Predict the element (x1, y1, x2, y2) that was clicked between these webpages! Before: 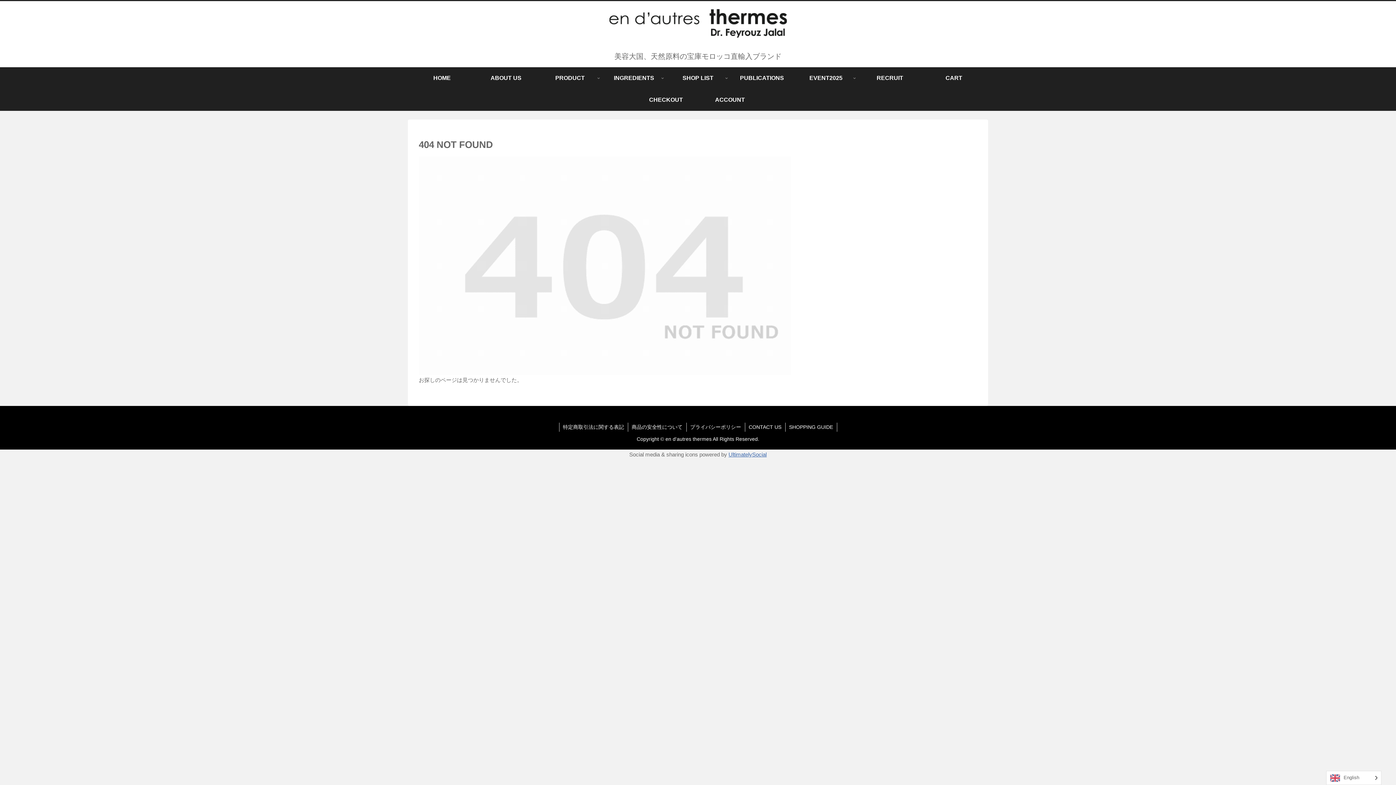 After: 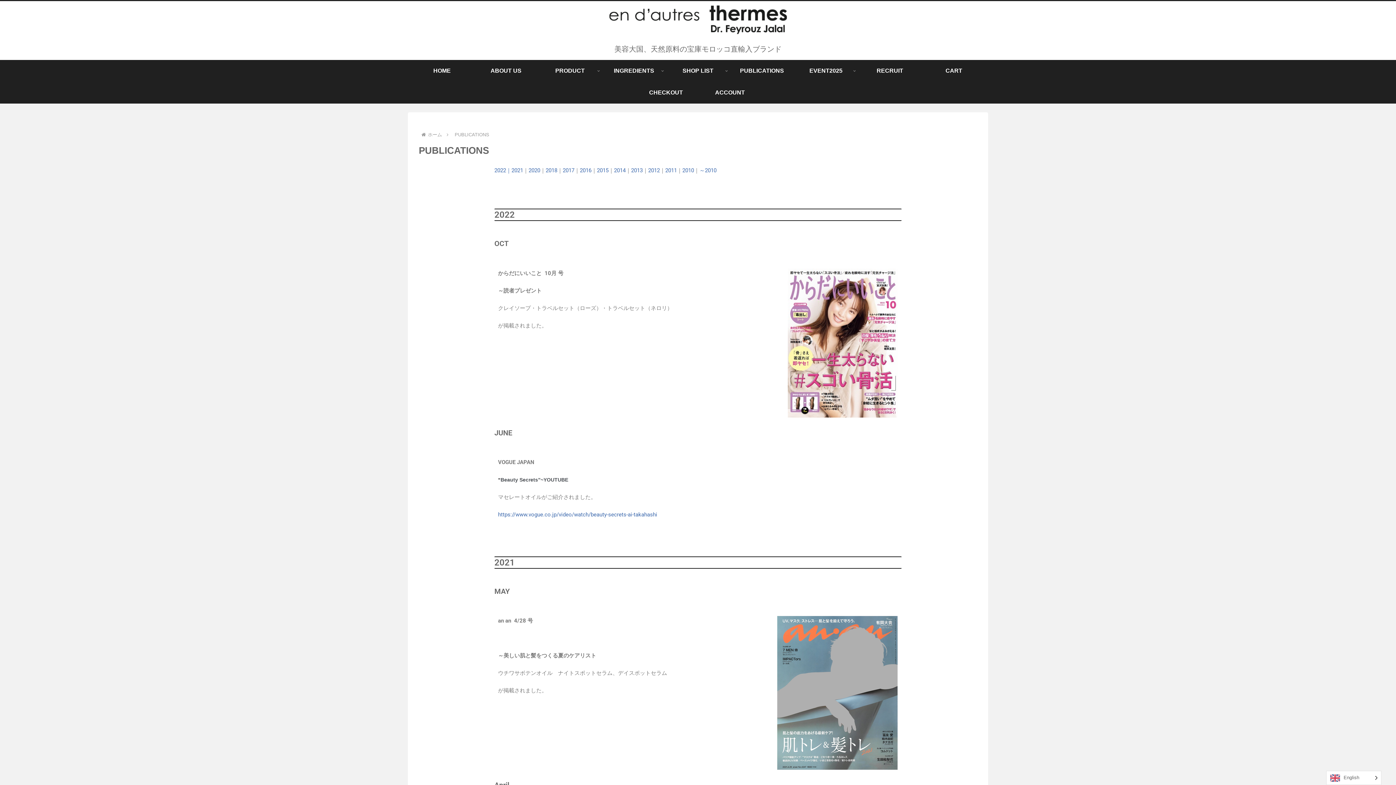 Action: bbox: (730, 67, 794, 89) label: PUBLICATIONS